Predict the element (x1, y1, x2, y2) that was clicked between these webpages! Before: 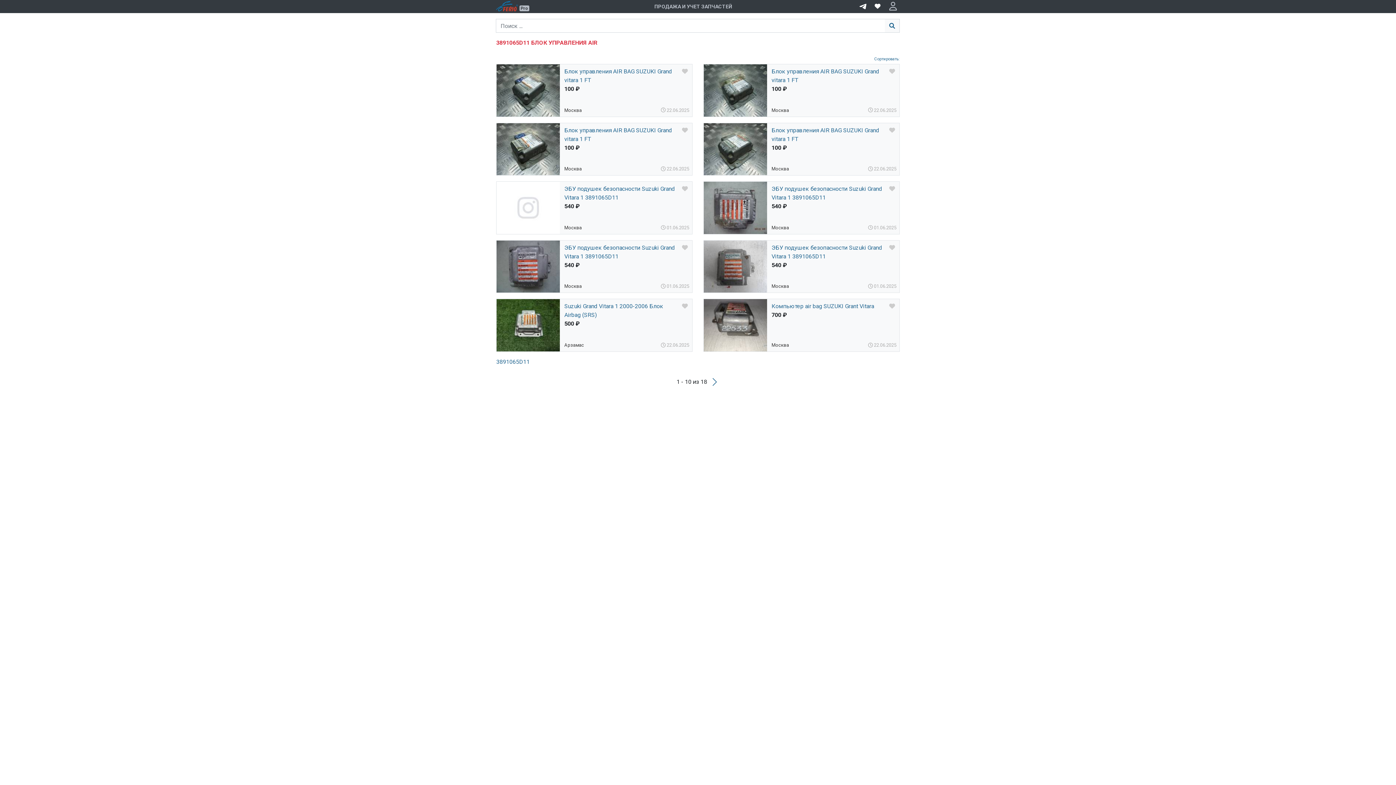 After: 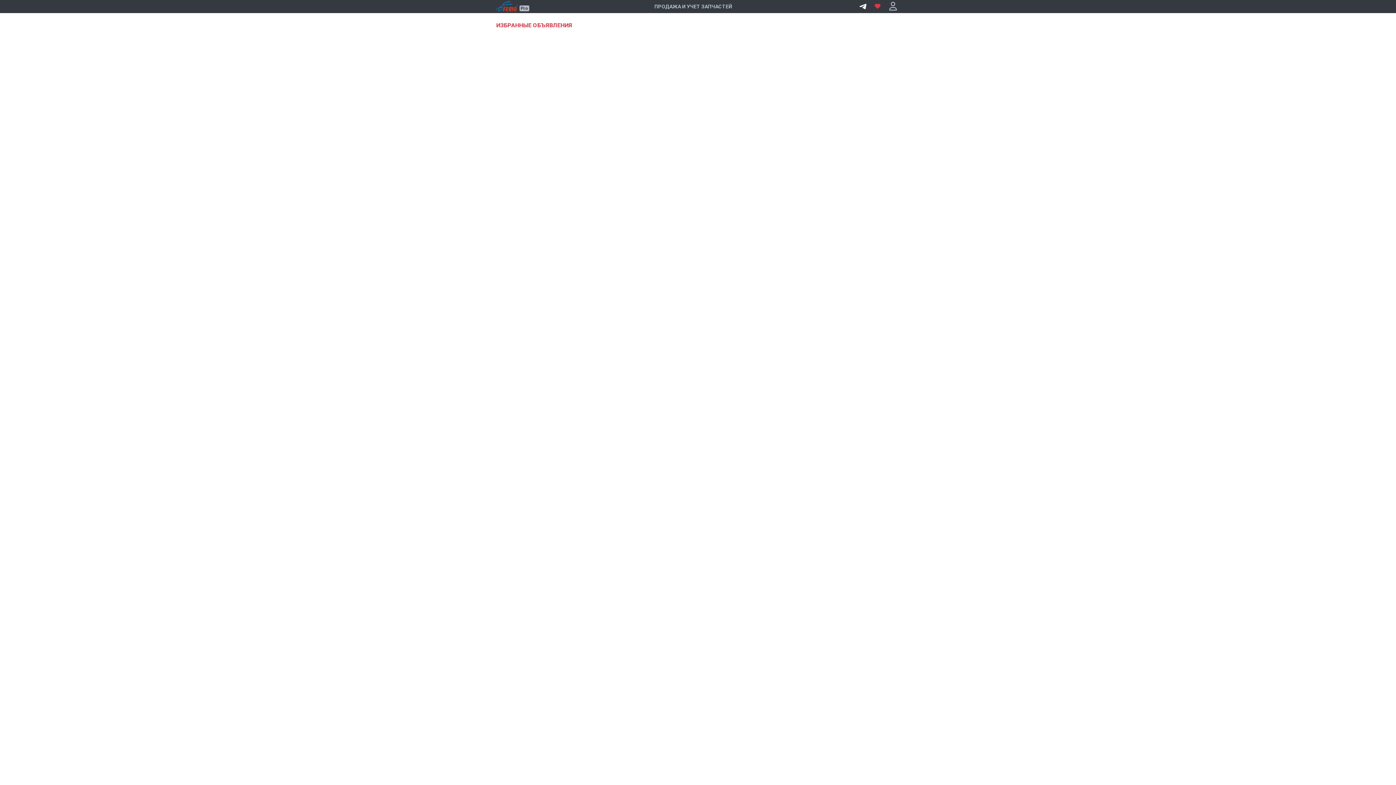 Action: bbox: (872, 2, 883, 10)